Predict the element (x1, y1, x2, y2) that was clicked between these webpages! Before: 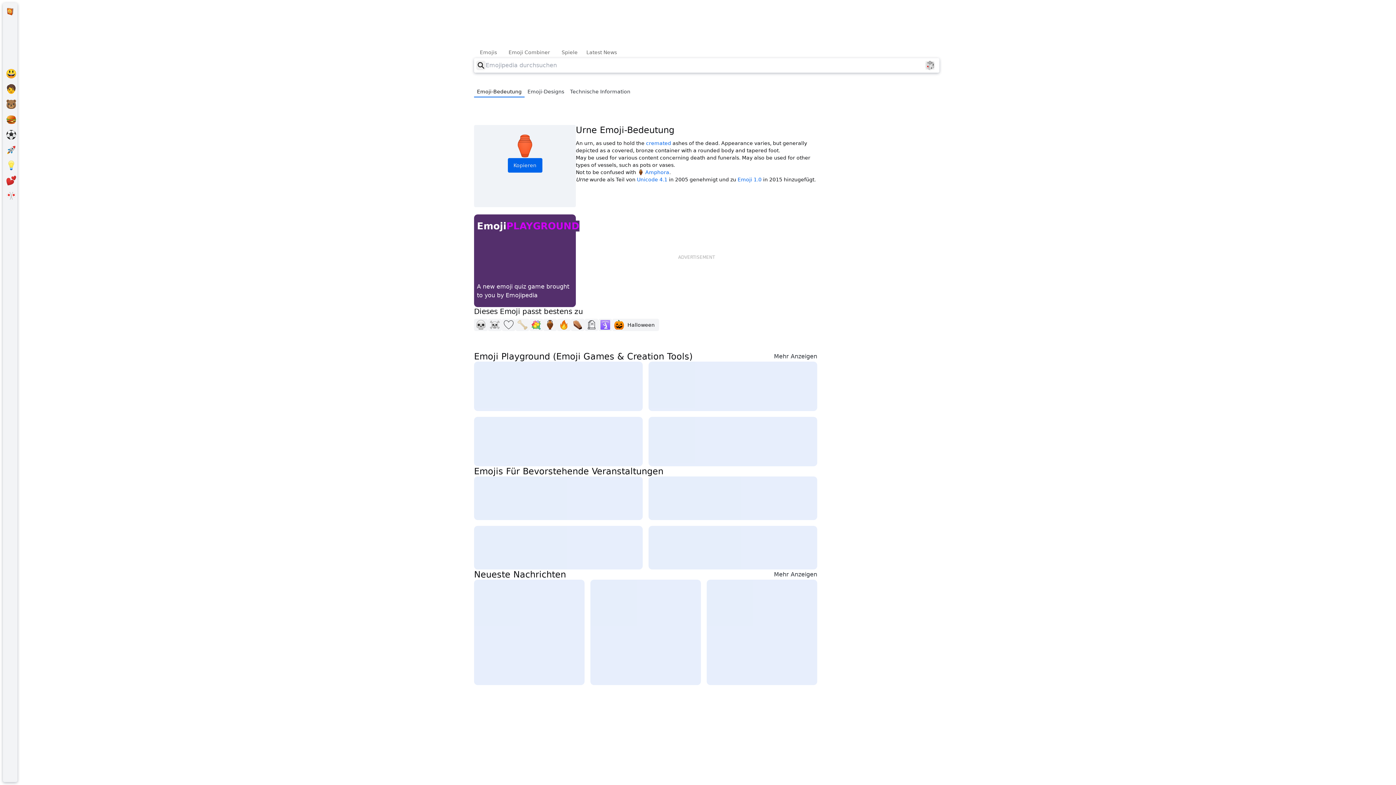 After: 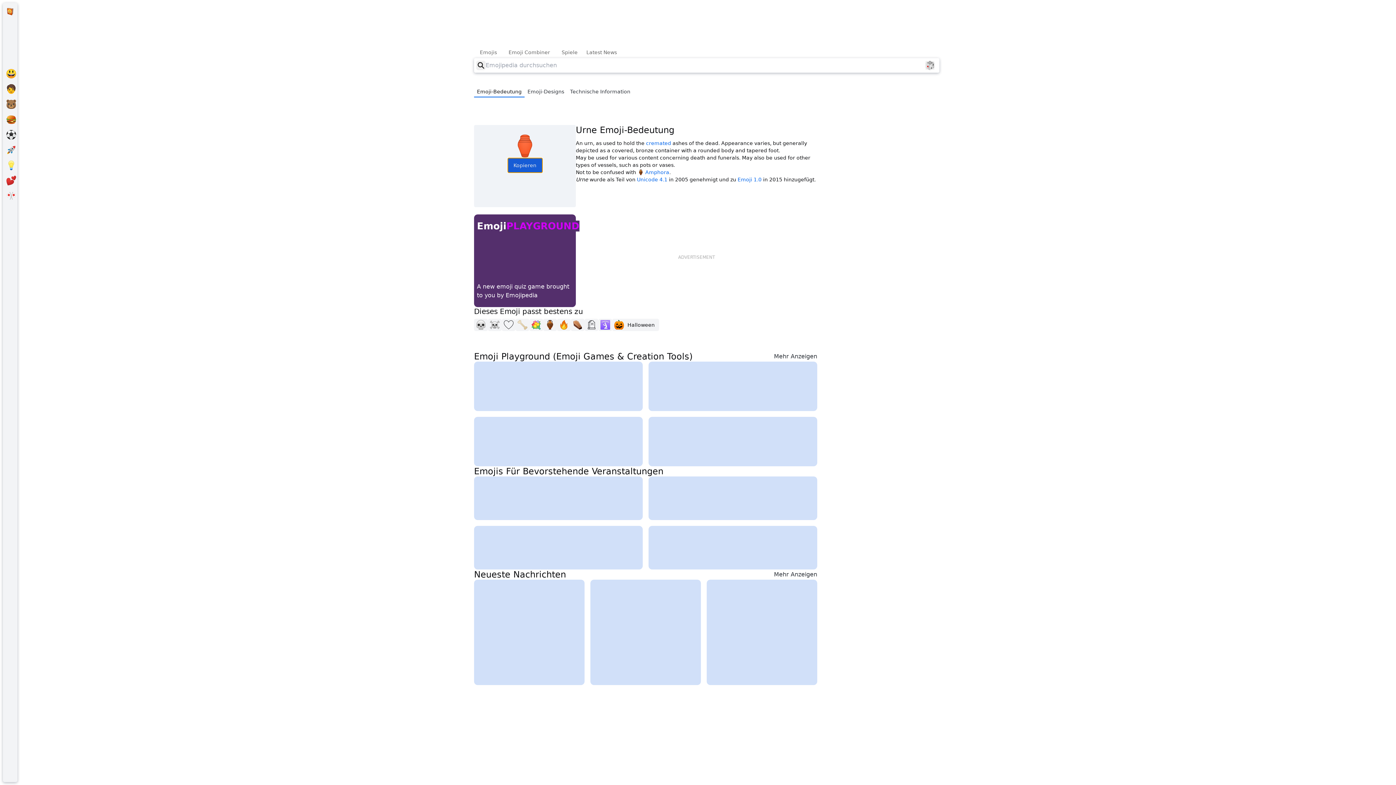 Action: bbox: (507, 158, 542, 172) label: Kopieren